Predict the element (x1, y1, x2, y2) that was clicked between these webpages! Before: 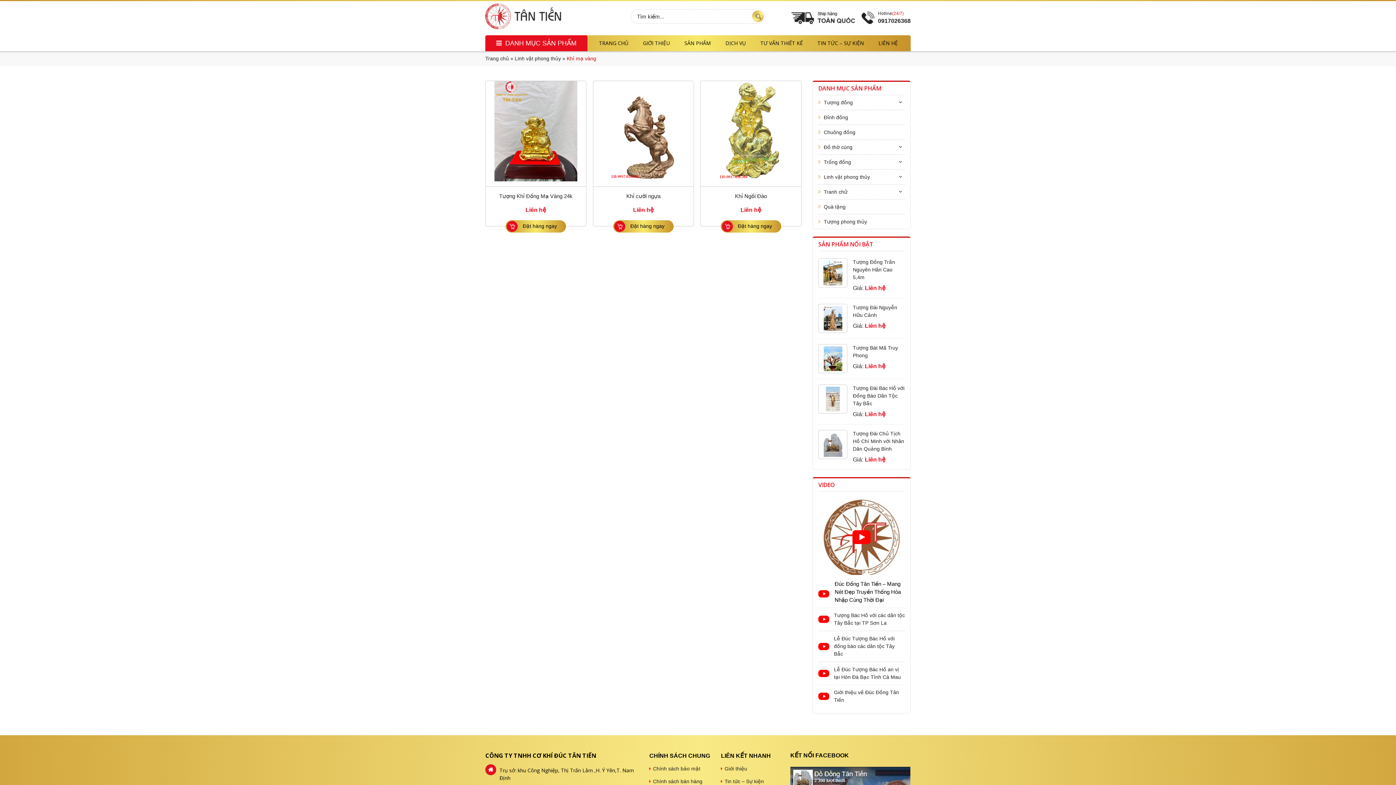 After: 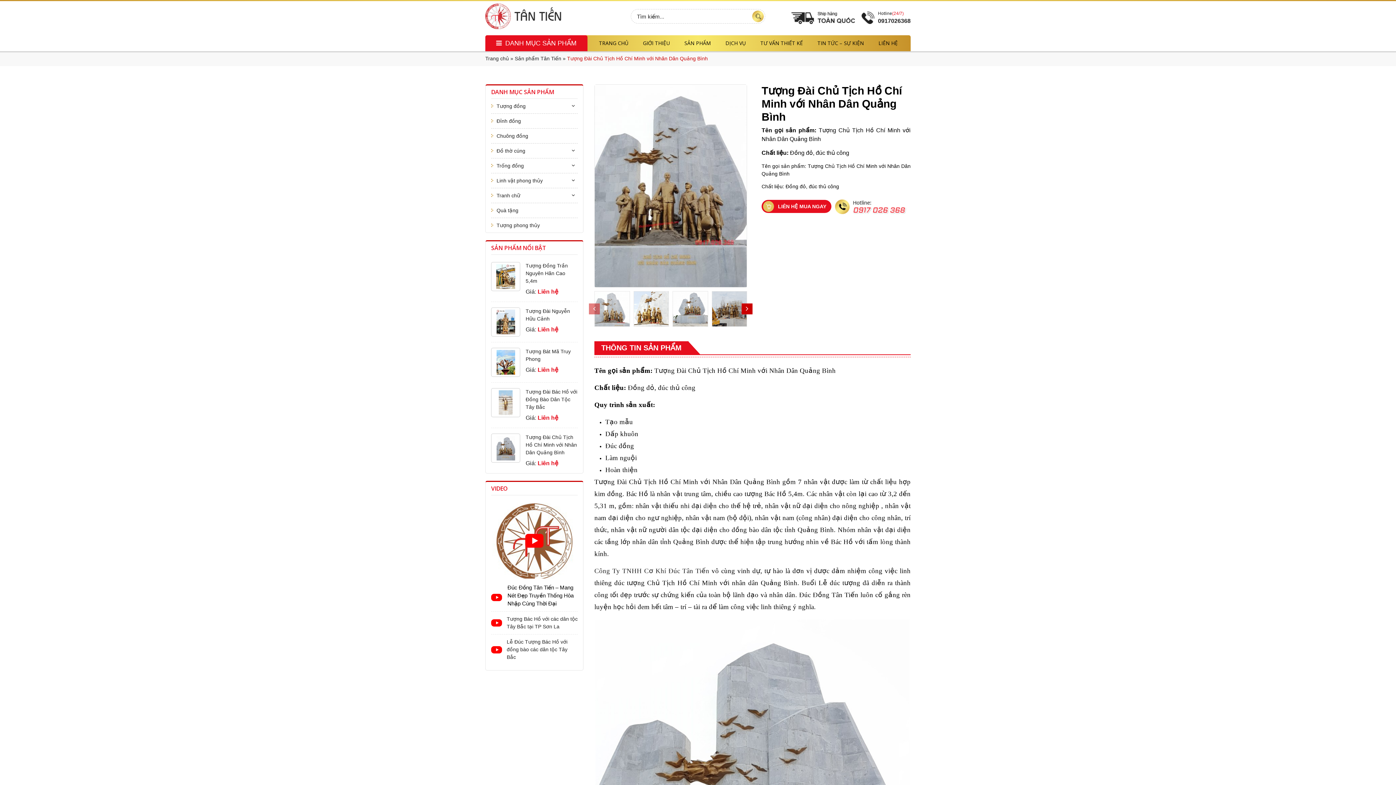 Action: bbox: (820, 441, 845, 447)